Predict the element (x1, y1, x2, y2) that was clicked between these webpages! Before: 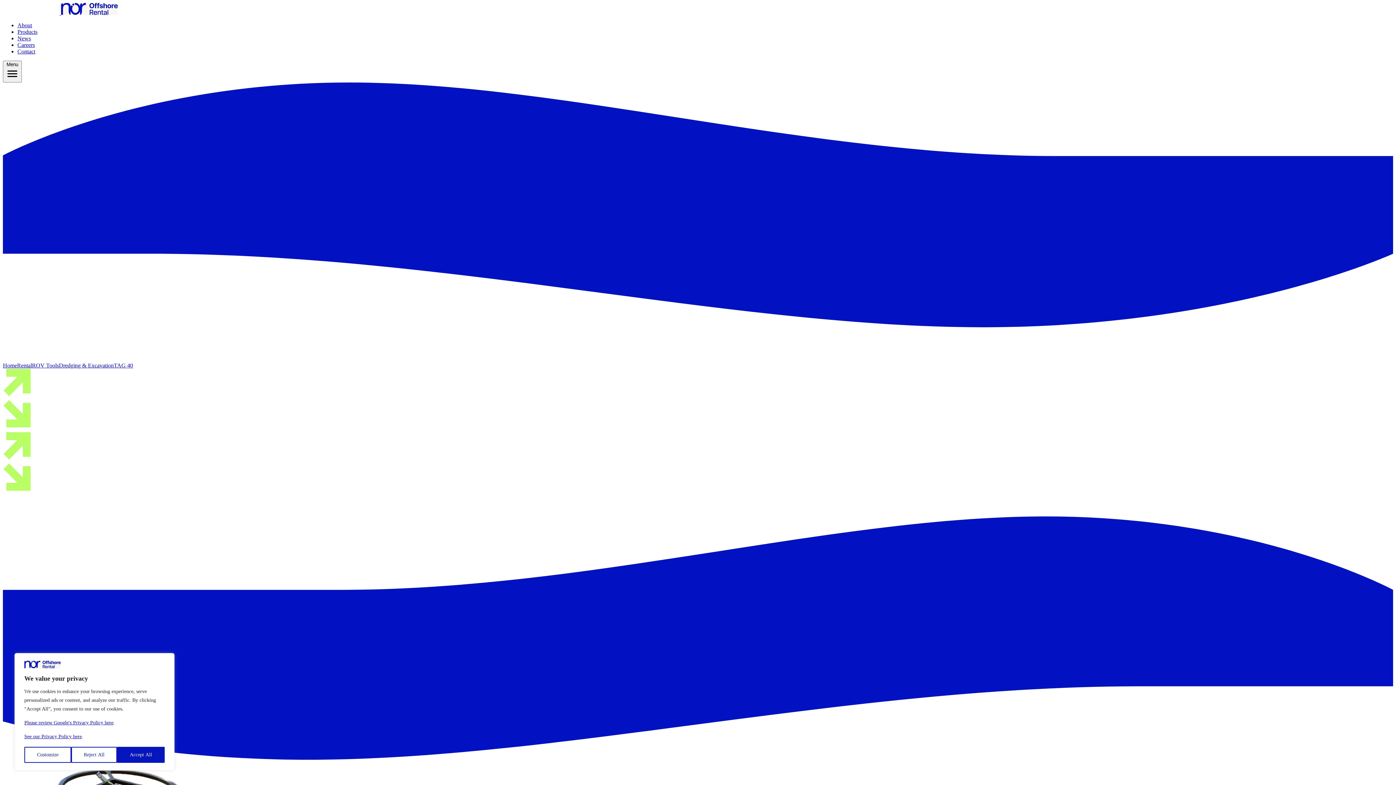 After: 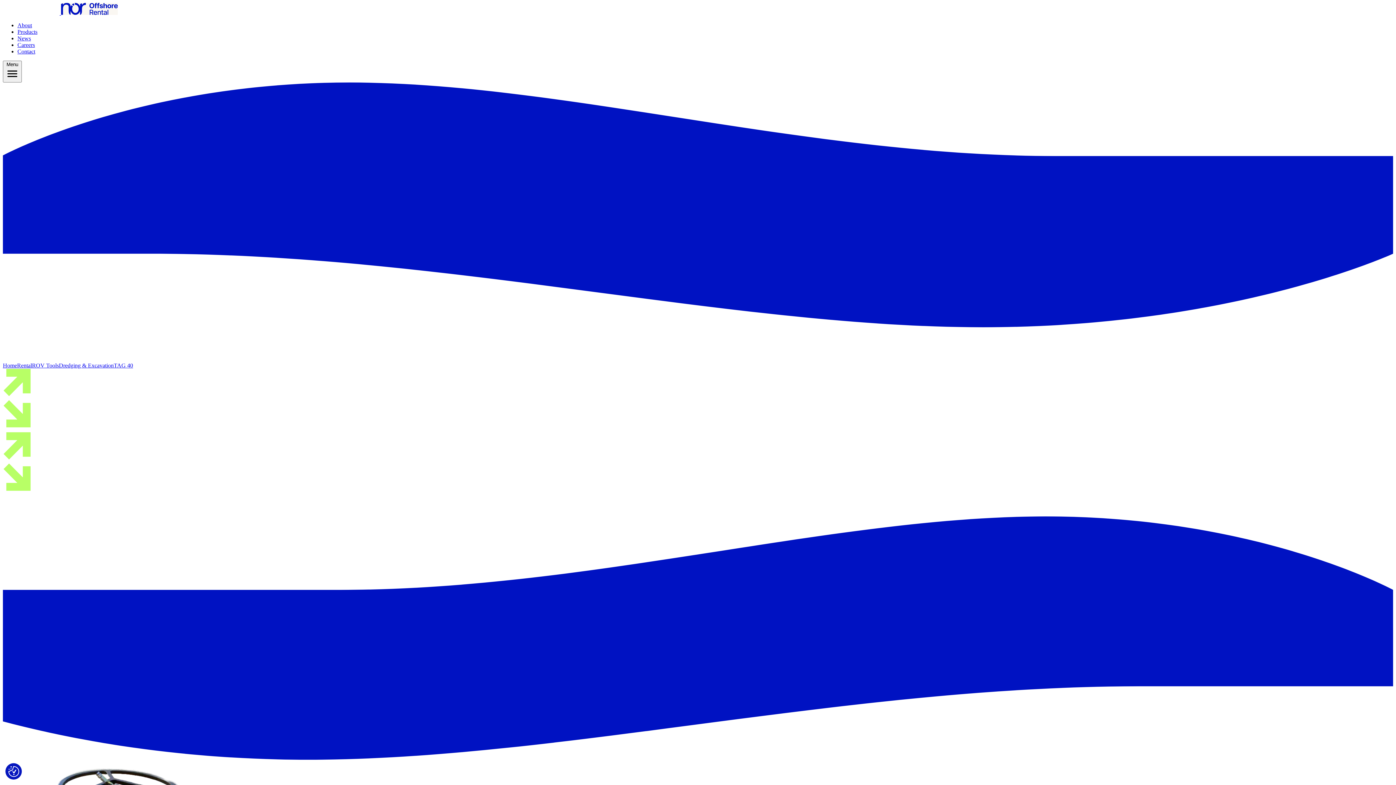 Action: bbox: (71, 747, 117, 763) label: Reject All